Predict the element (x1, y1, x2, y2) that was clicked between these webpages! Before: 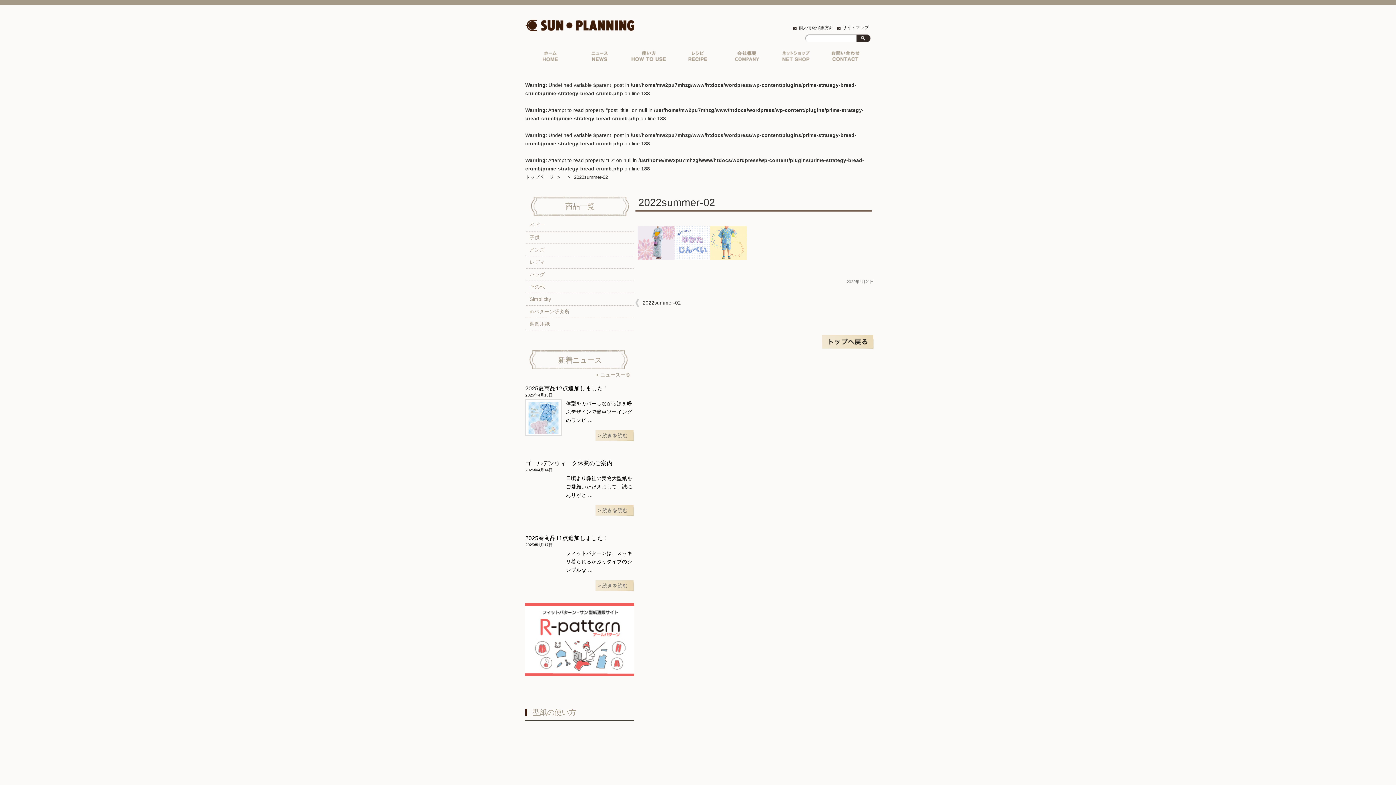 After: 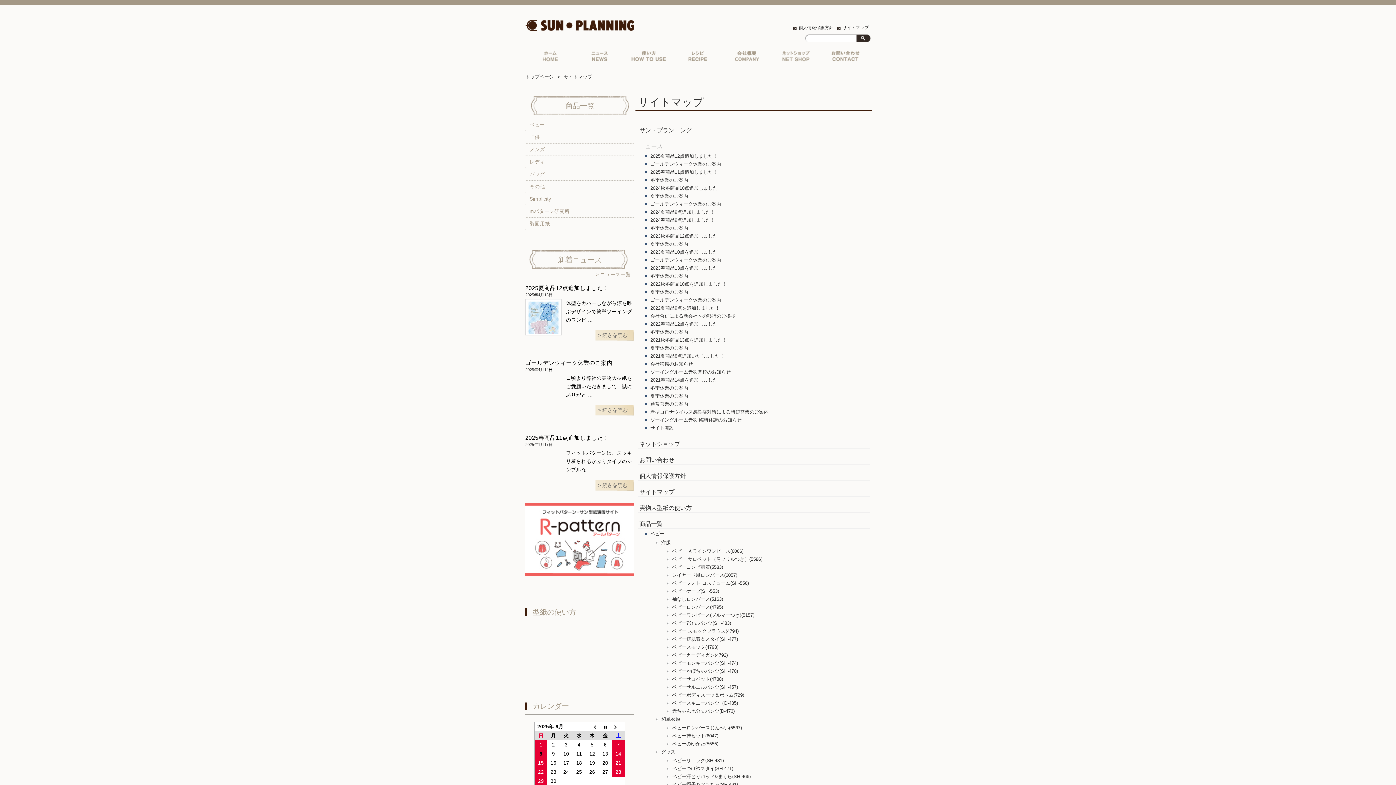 Action: label: サイトマップ bbox: (837, 25, 869, 29)